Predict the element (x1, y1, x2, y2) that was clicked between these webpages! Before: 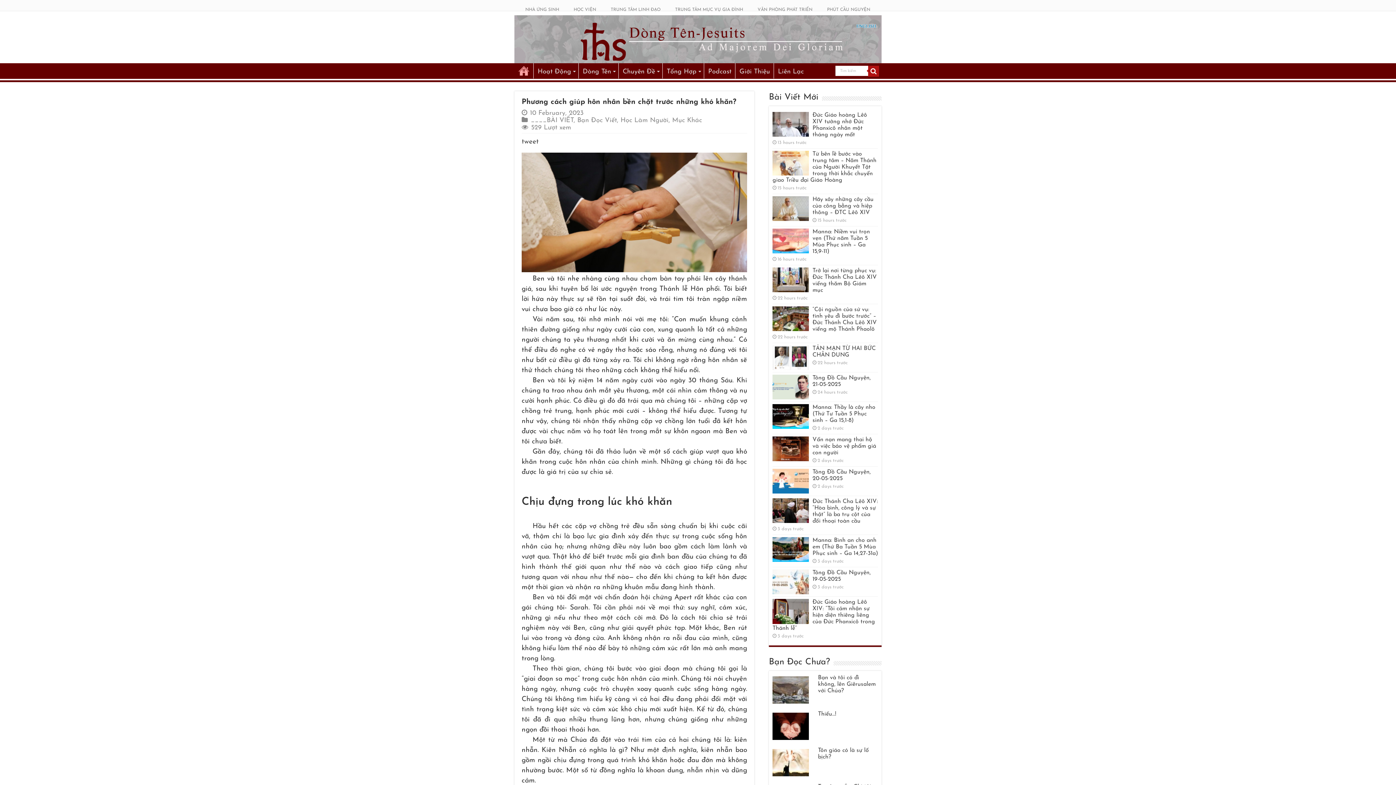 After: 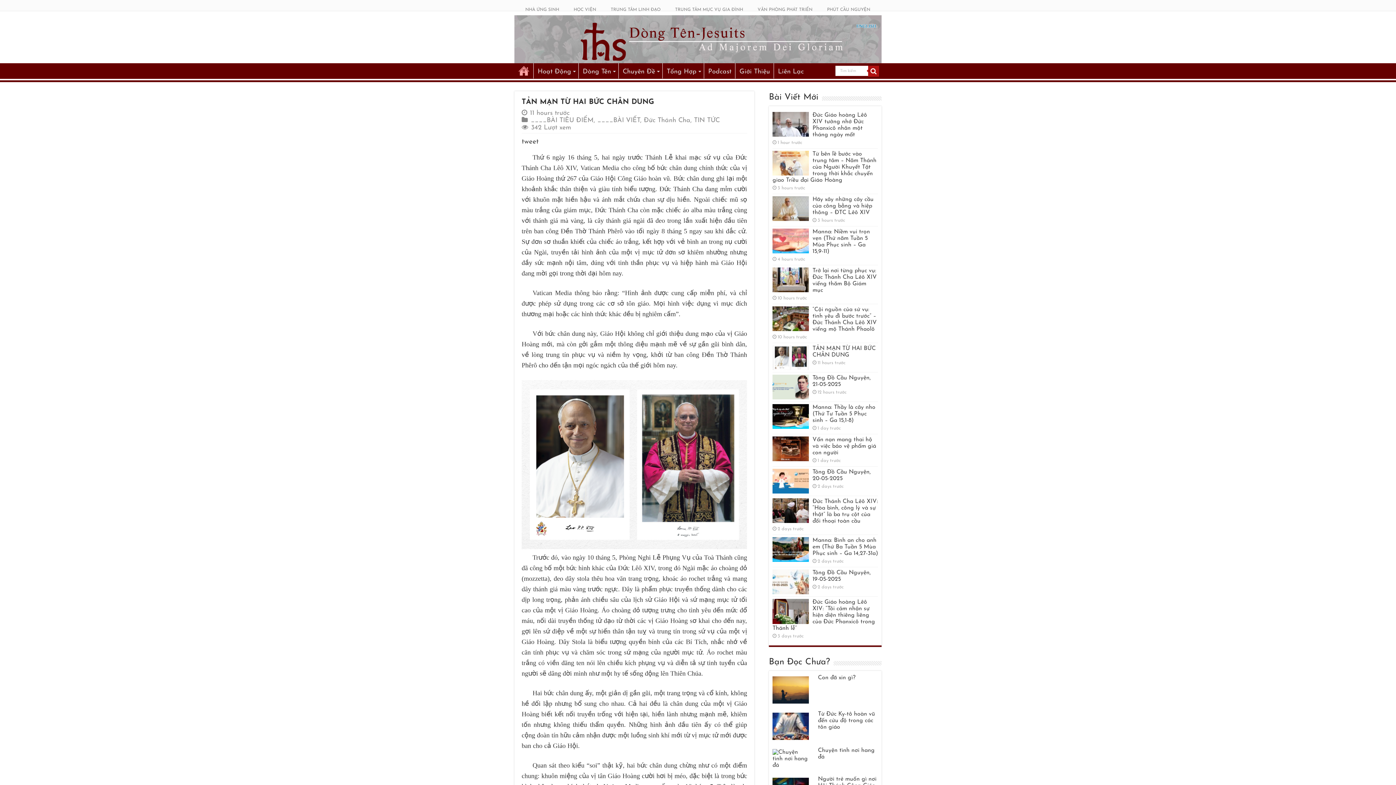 Action: bbox: (772, 345, 809, 370)